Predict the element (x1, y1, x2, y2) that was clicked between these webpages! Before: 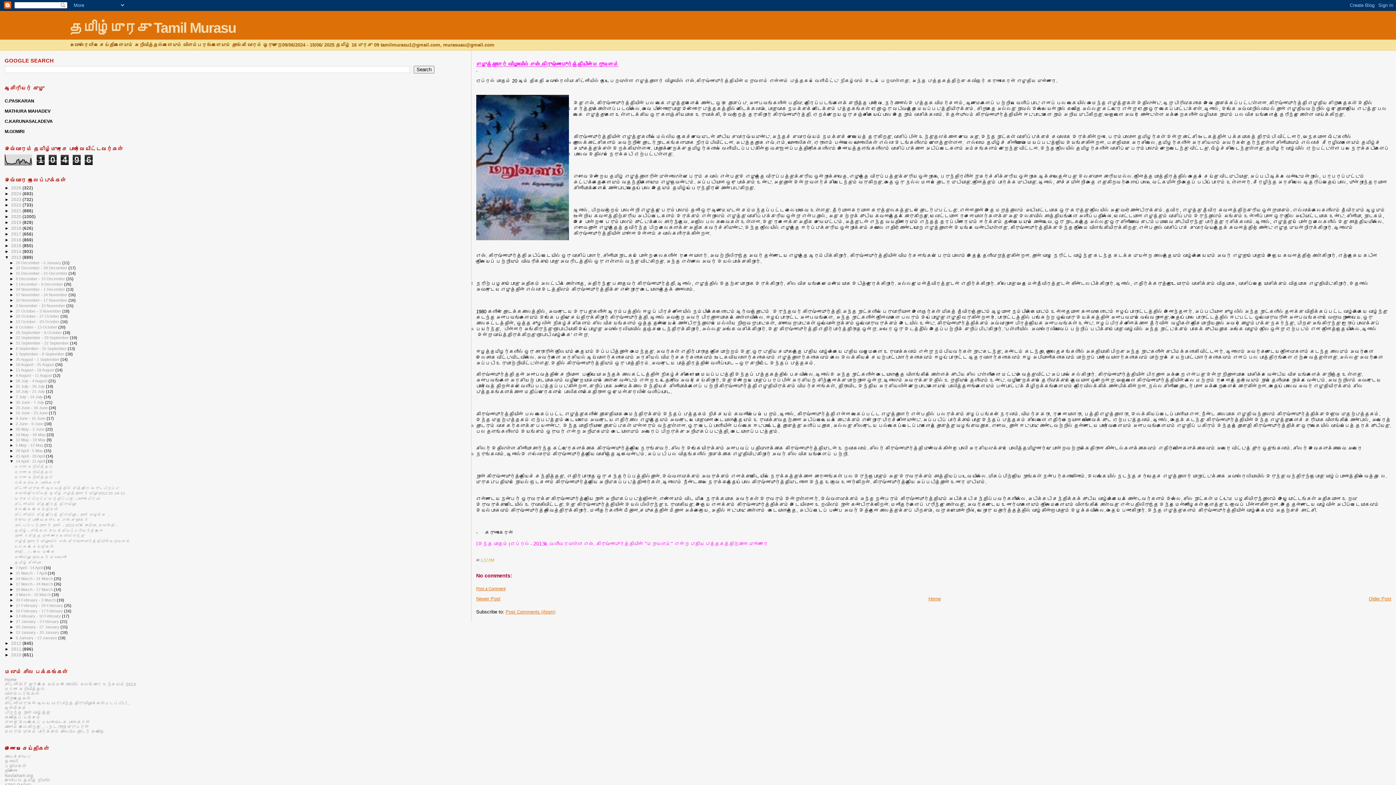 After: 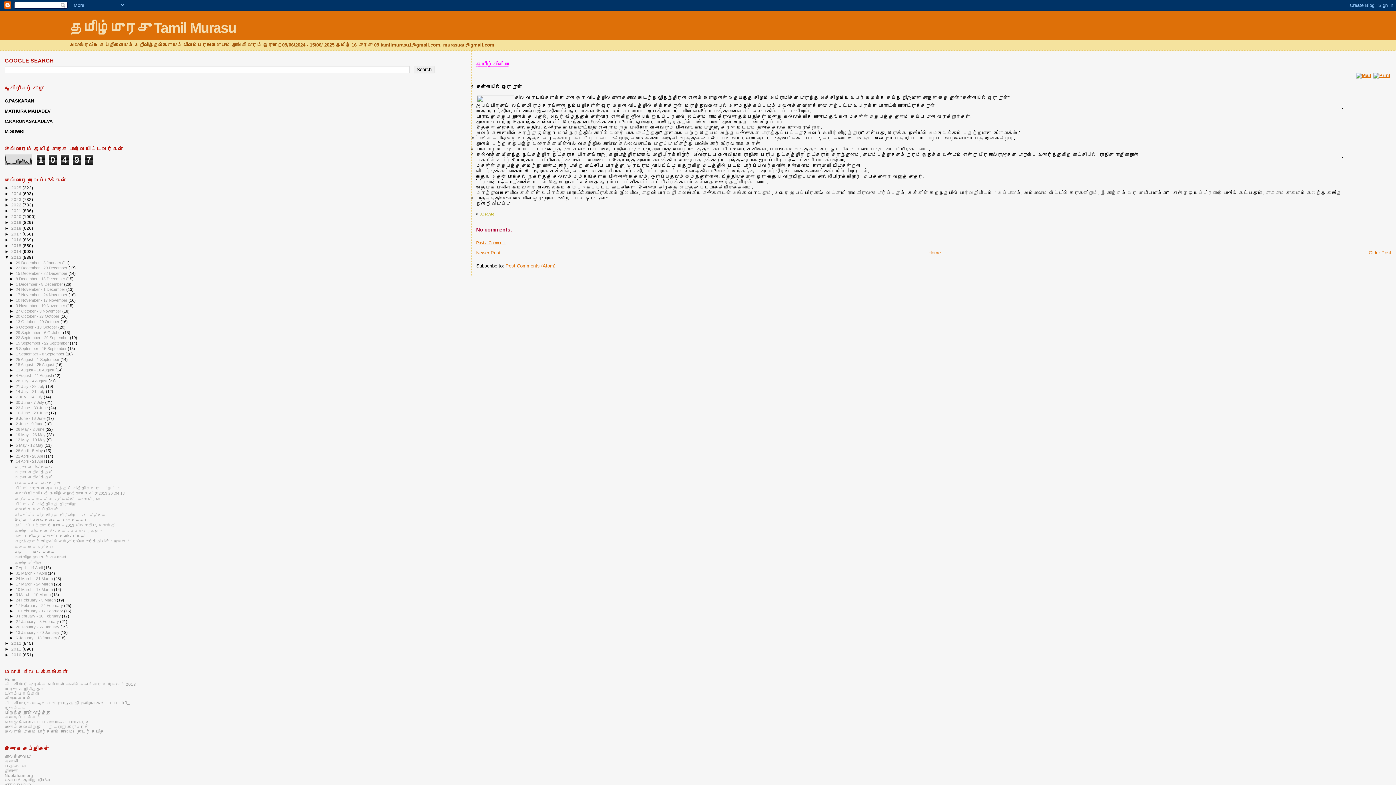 Action: bbox: (14, 560, 40, 564) label: தமிழ் சினிமா